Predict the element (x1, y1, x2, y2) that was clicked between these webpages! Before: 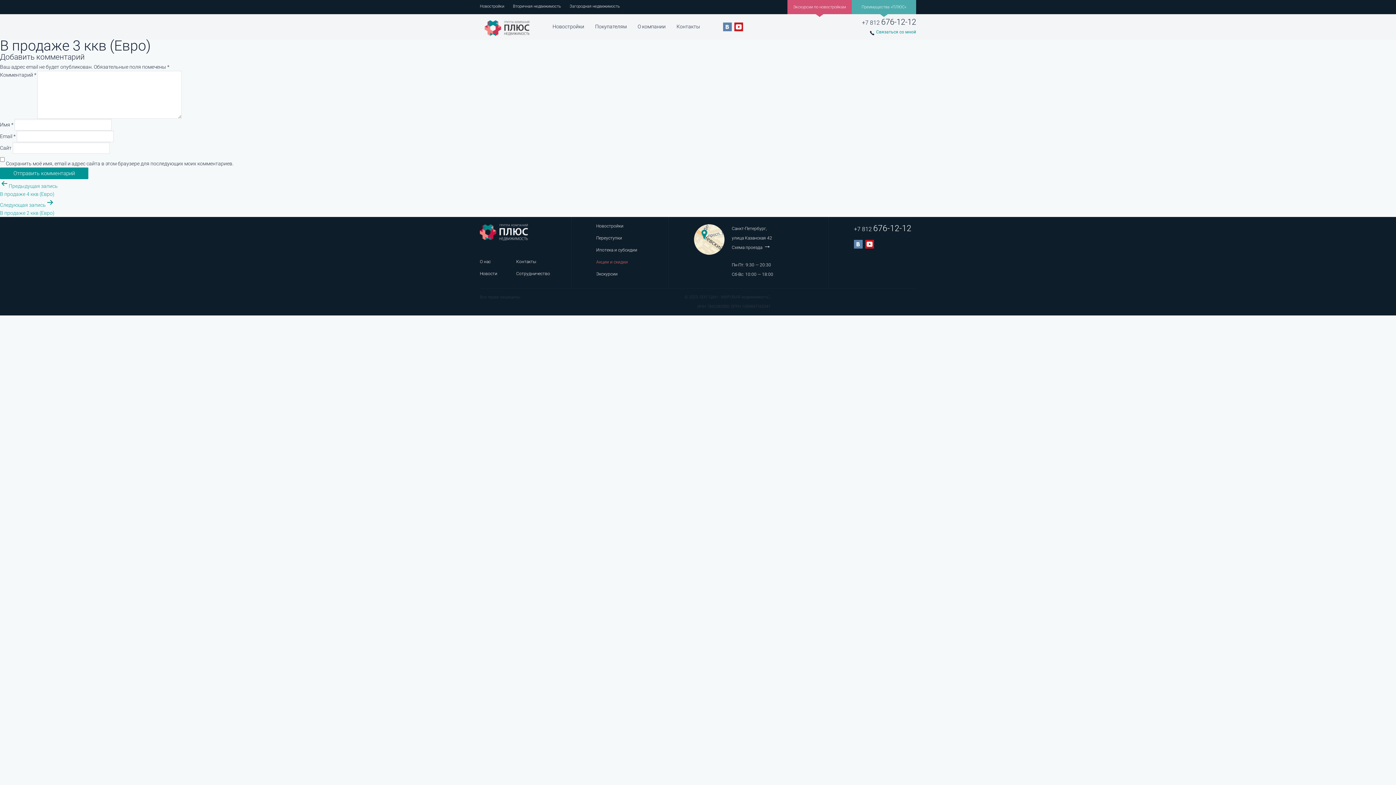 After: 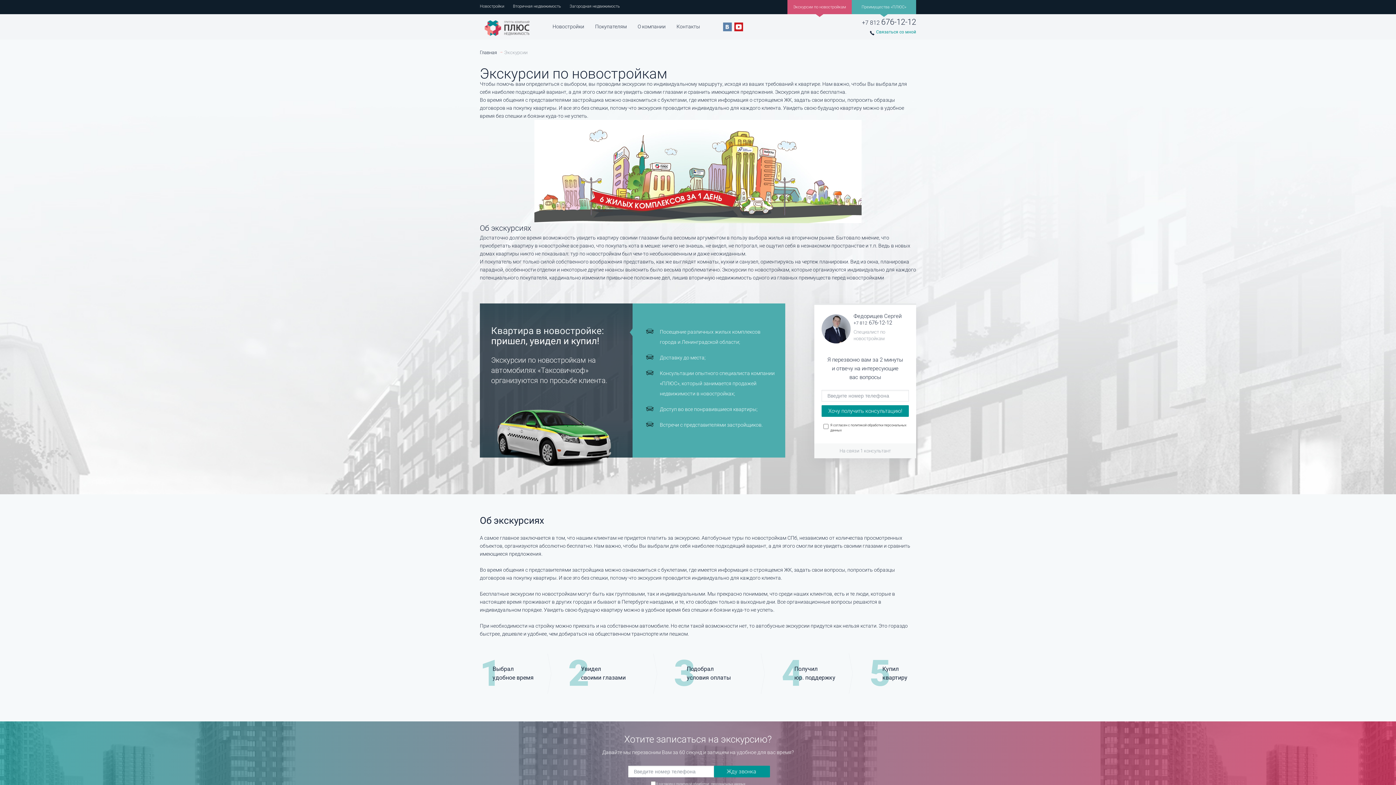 Action: label: Экскурсии bbox: (596, 271, 617, 276)